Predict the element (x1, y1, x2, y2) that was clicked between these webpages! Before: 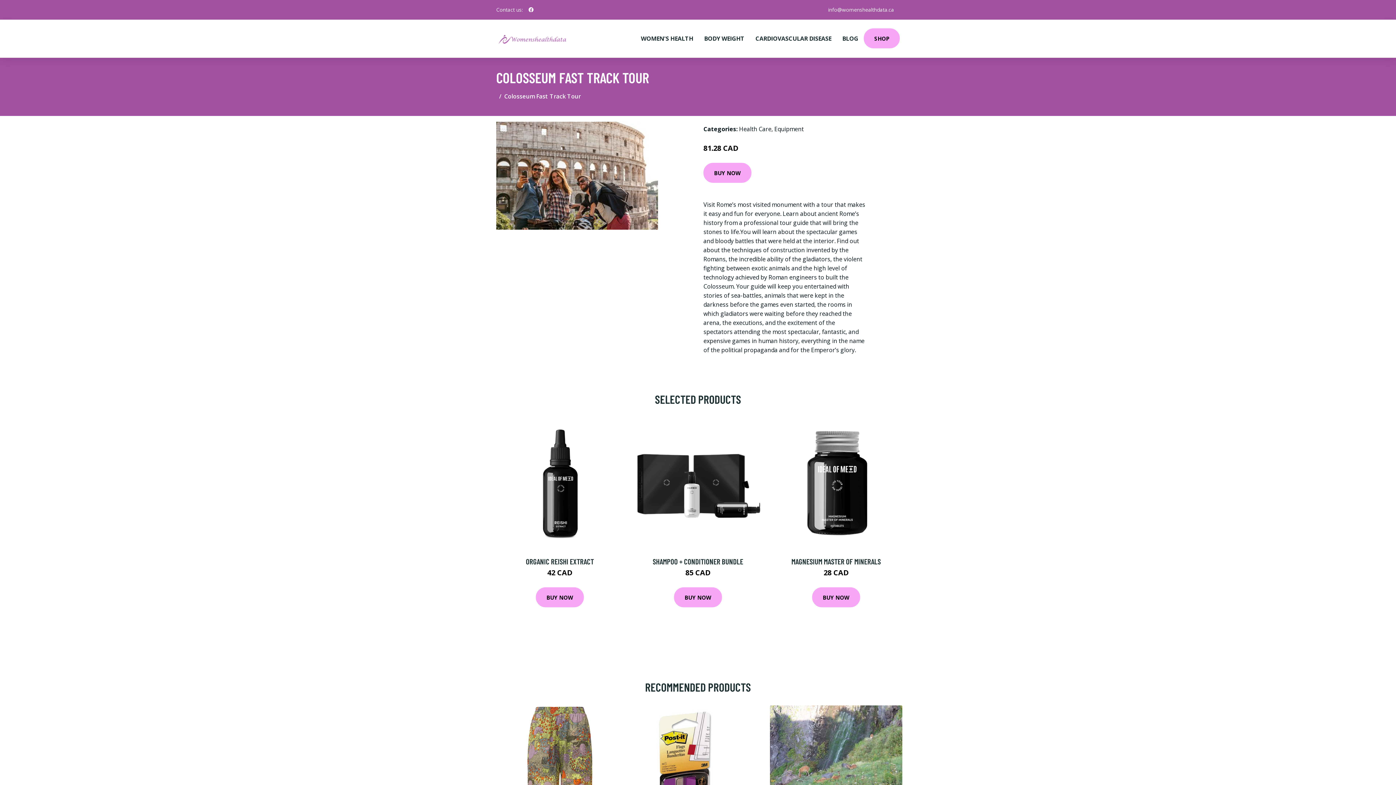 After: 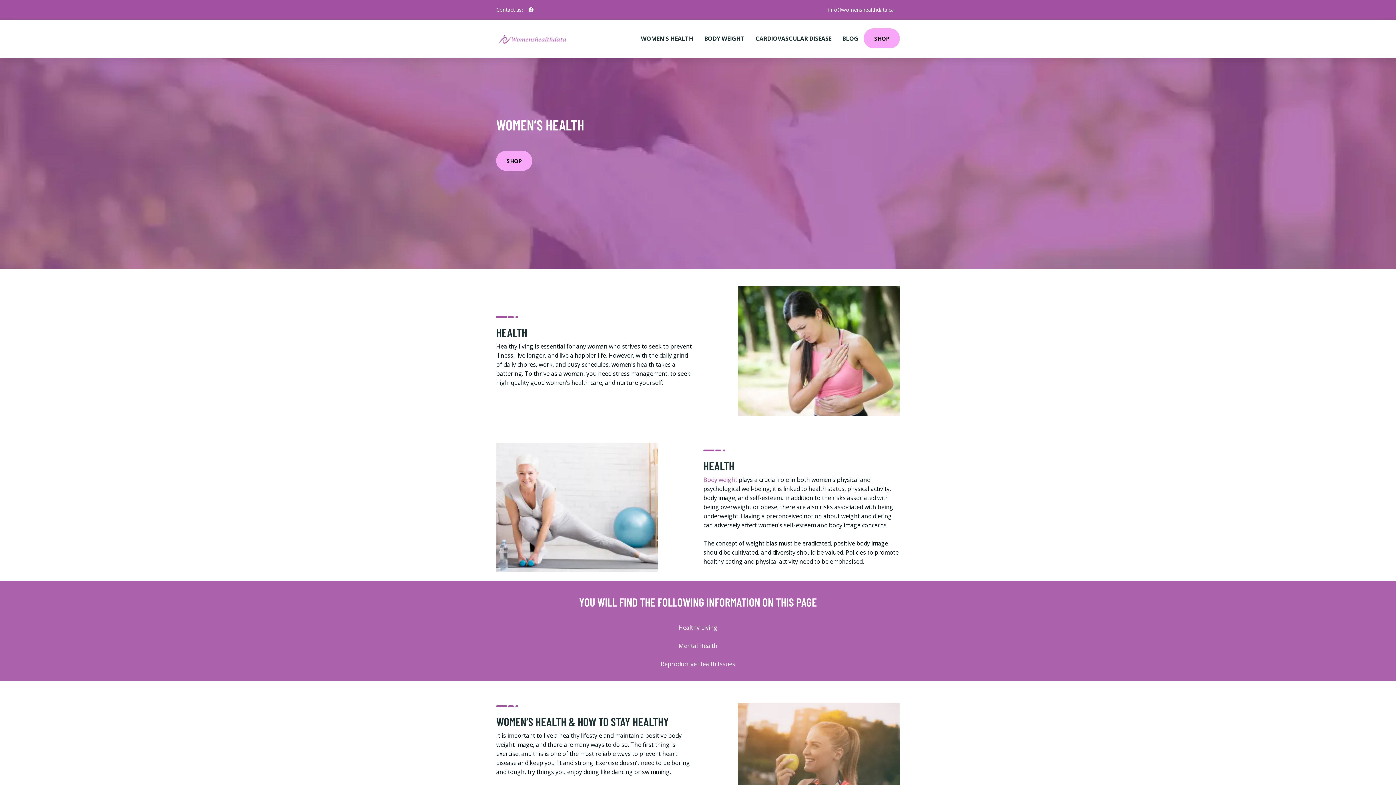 Action: bbox: (635, 19, 698, 57) label: WOMEN'S HEALTH